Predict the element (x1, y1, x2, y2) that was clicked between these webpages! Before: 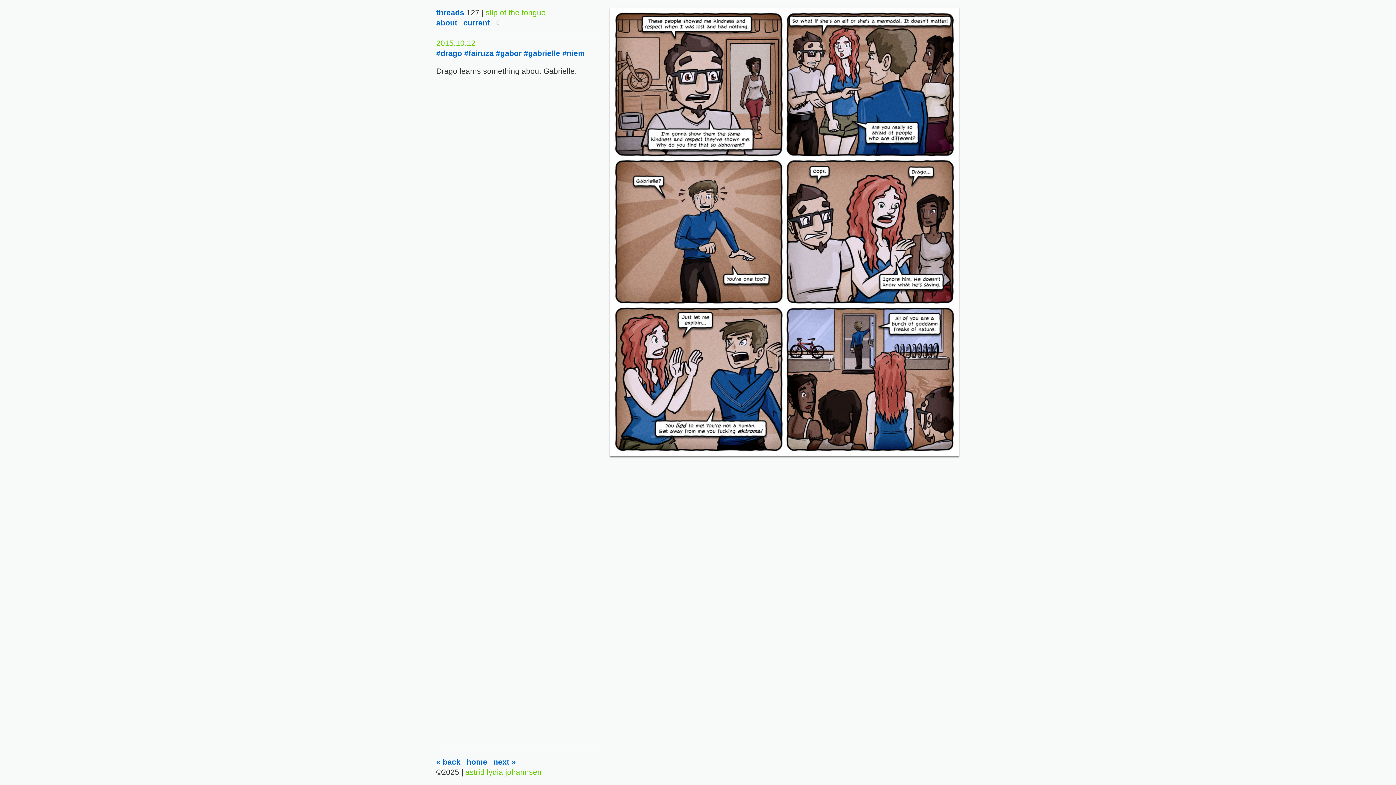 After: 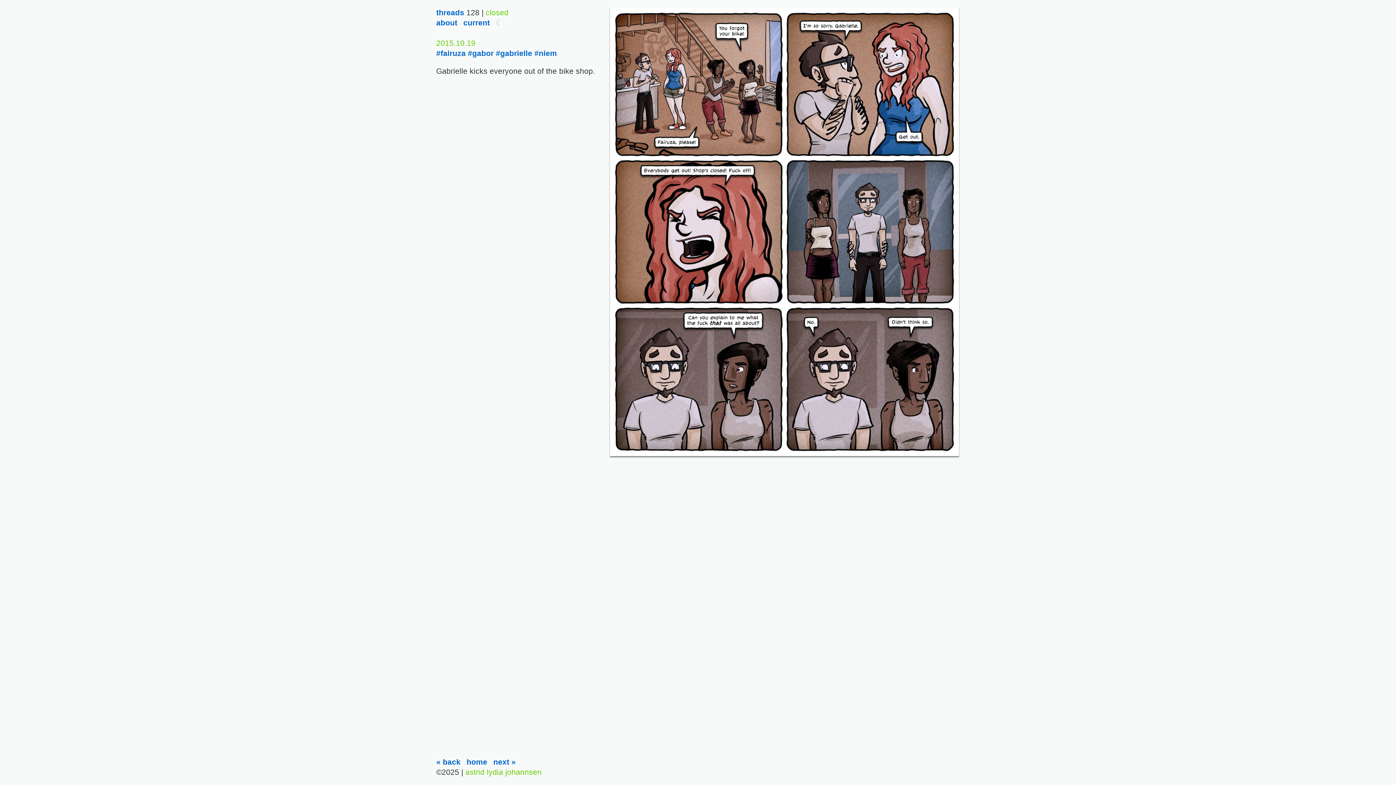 Action: bbox: (493, 758, 516, 766) label: next »